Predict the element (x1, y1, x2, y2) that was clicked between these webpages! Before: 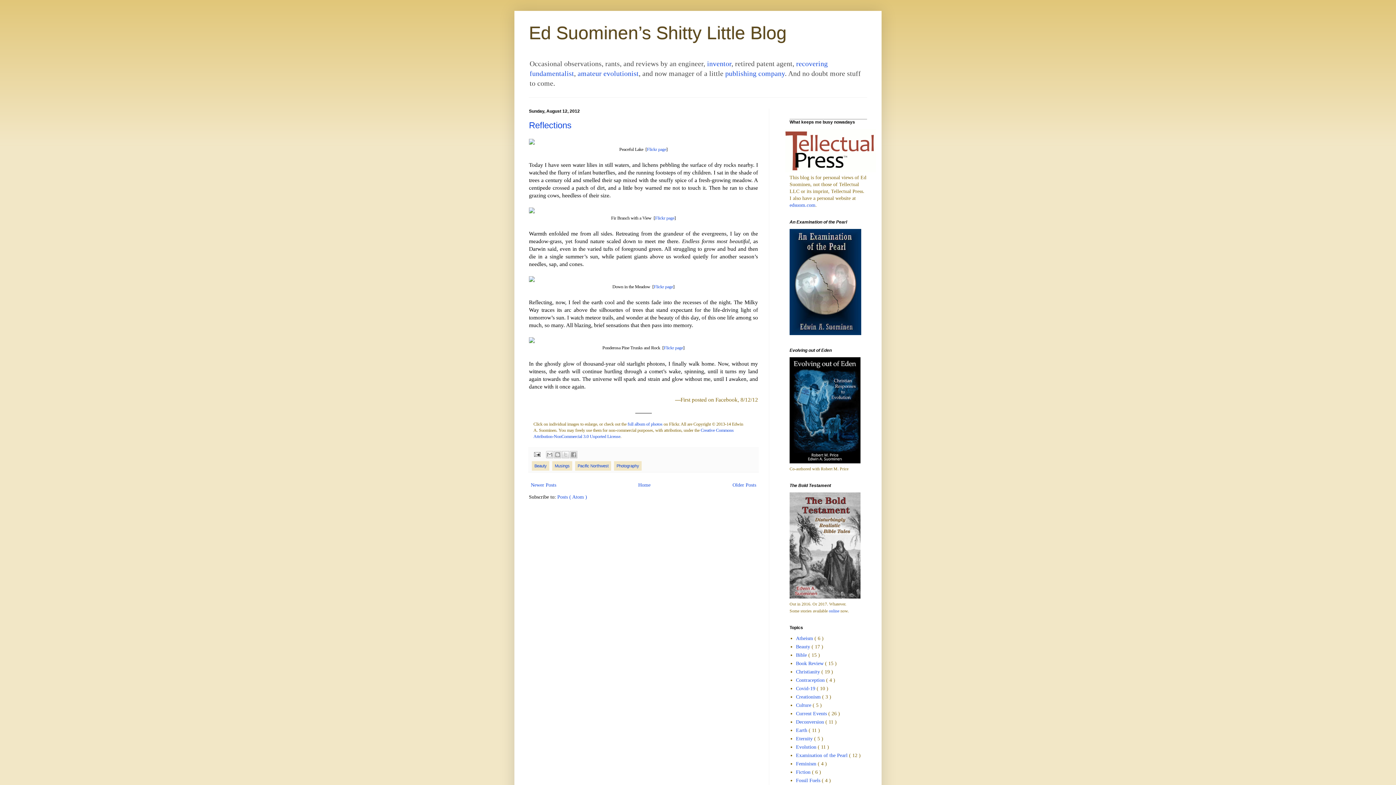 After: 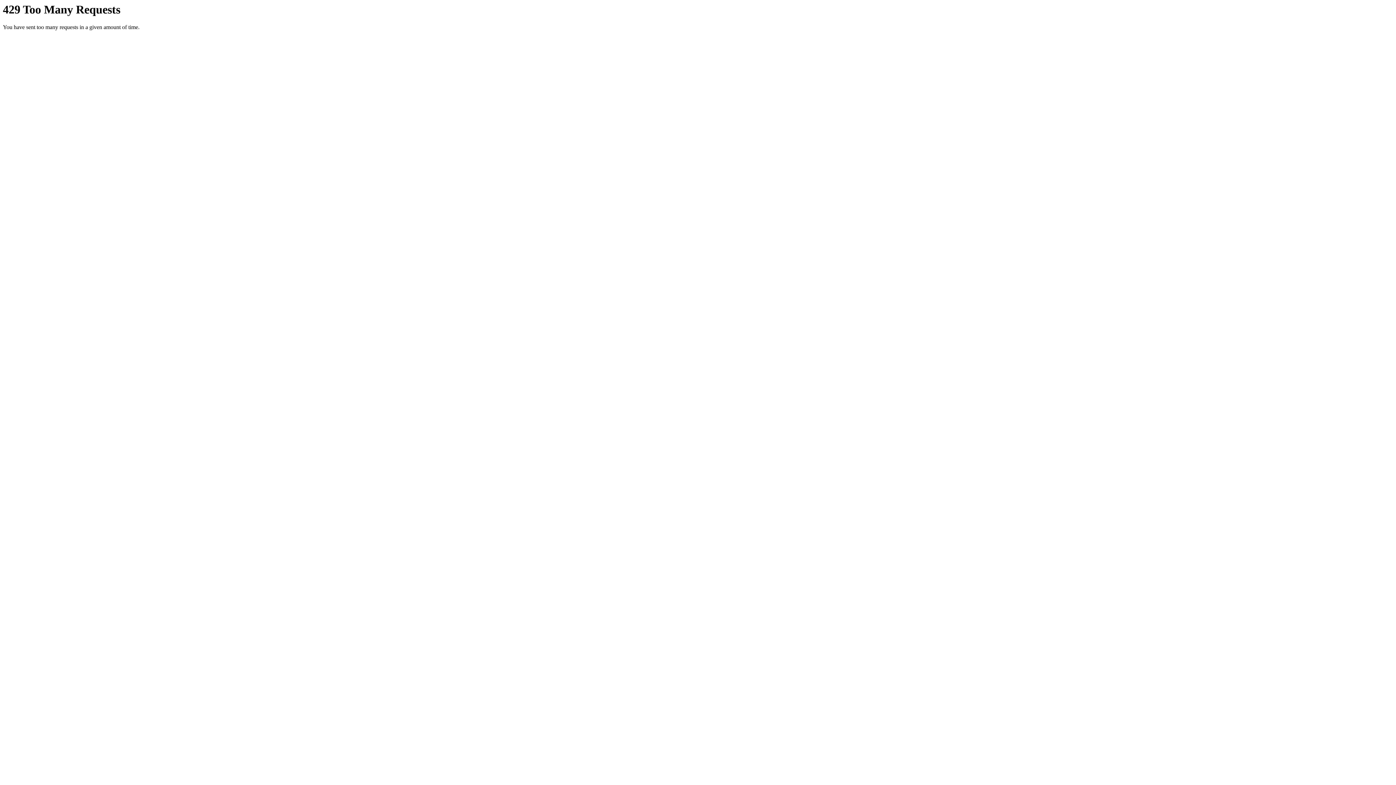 Action: bbox: (664, 345, 683, 350) label: Flickr page